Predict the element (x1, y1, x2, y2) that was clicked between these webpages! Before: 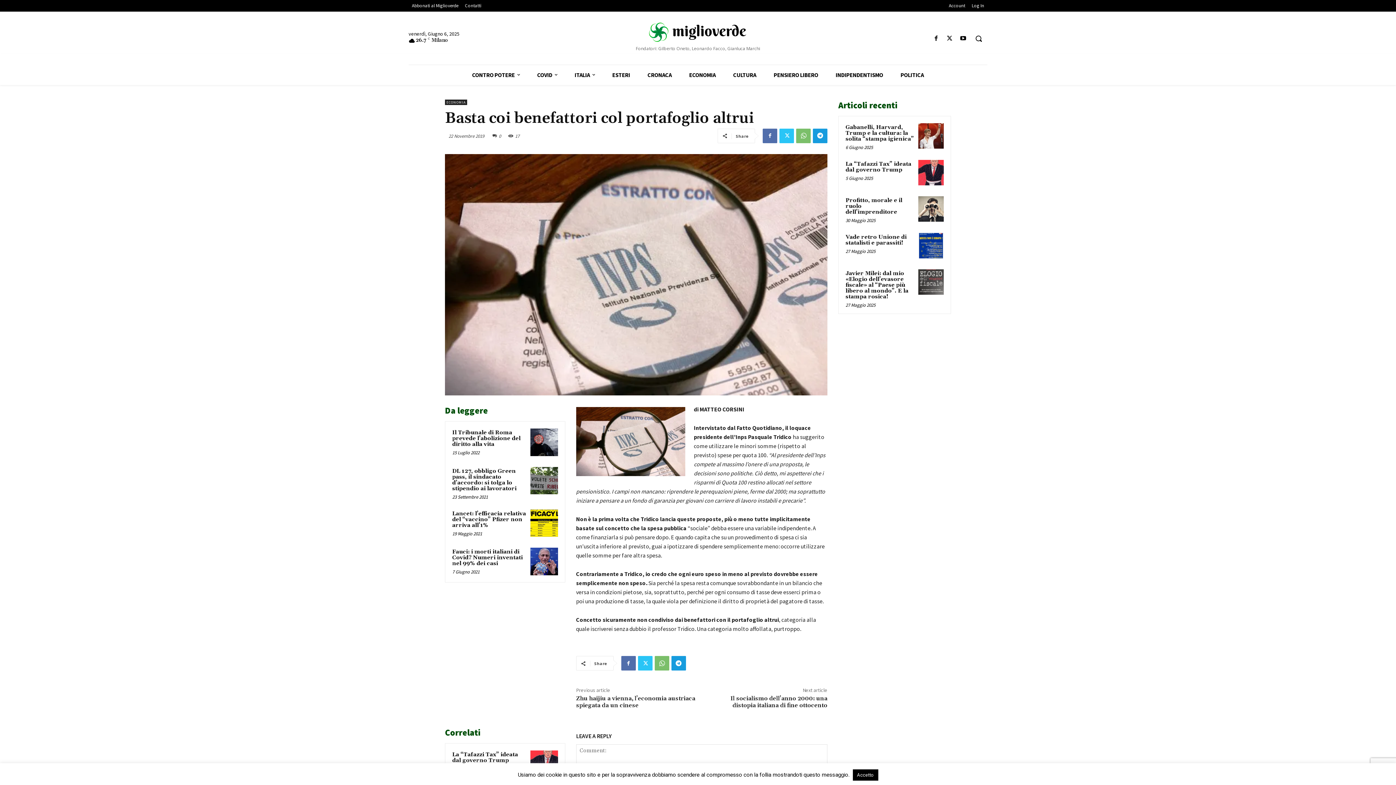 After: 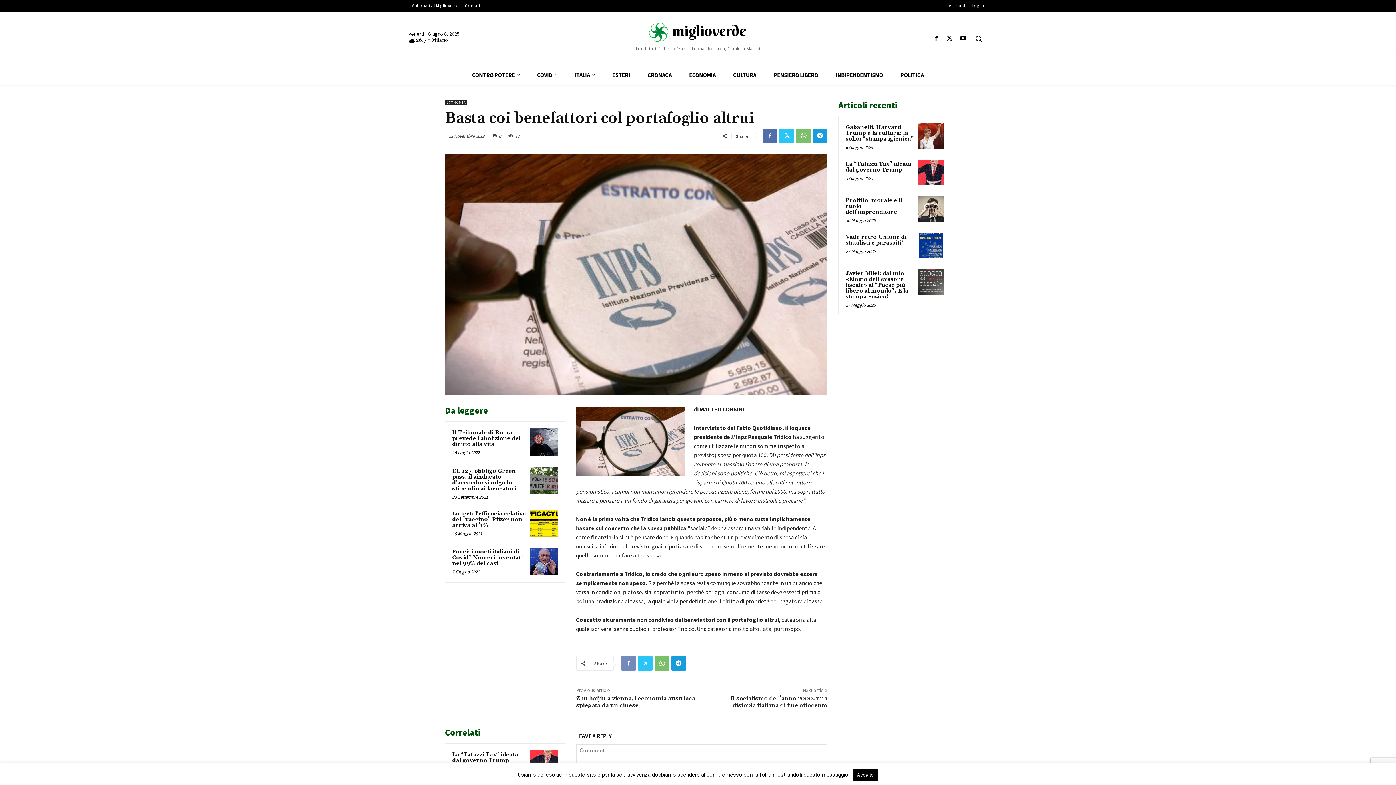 Action: bbox: (621, 656, 635, 670)